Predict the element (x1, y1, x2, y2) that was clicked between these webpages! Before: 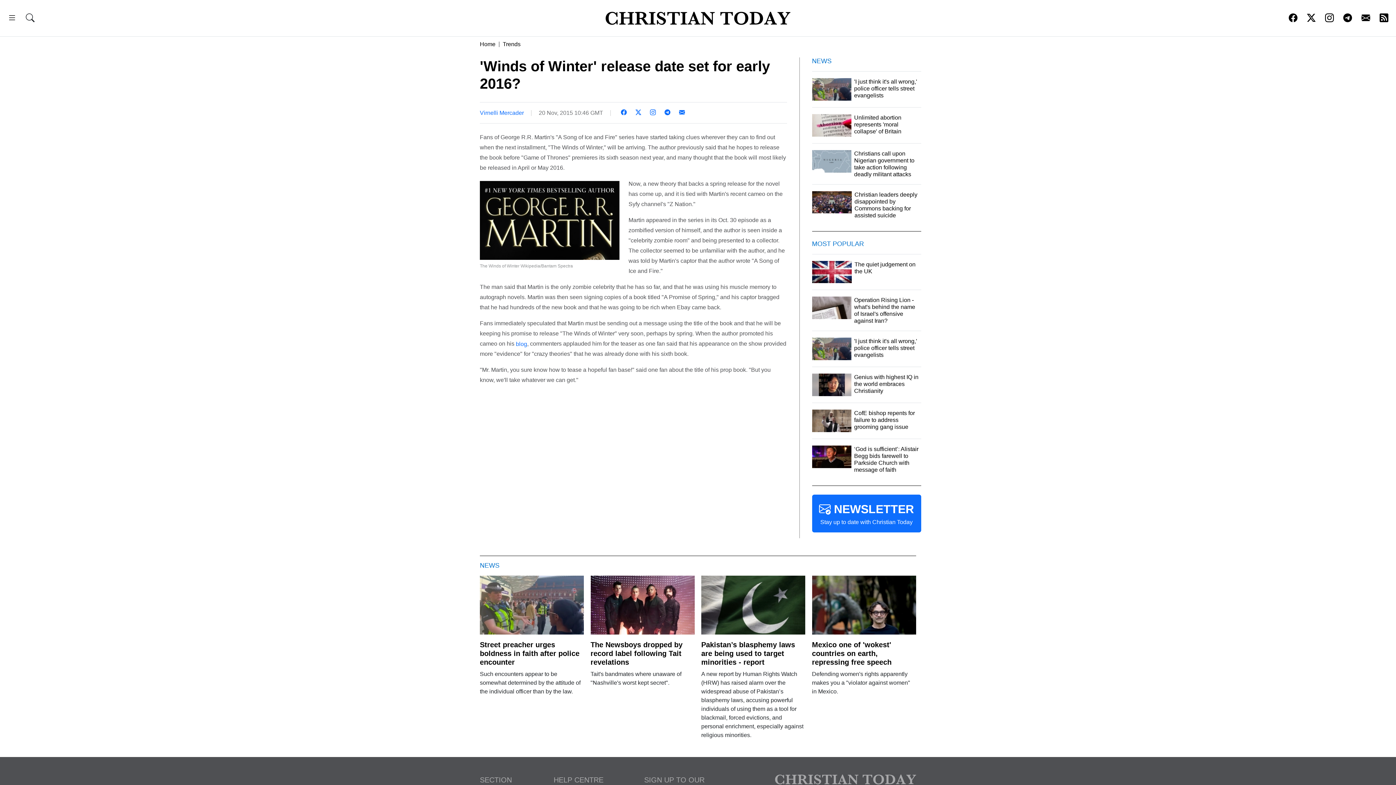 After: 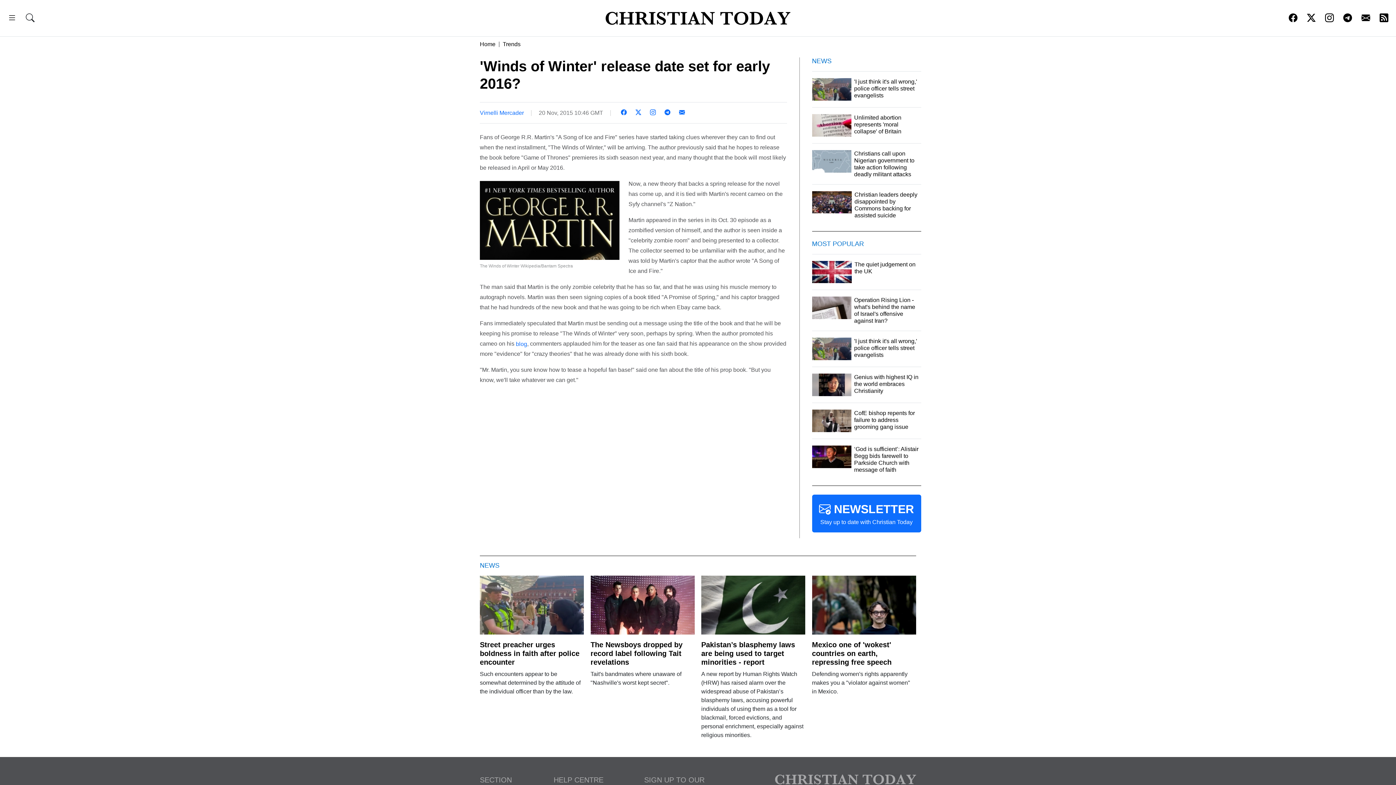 Action: bbox: (674, 108, 689, 117)